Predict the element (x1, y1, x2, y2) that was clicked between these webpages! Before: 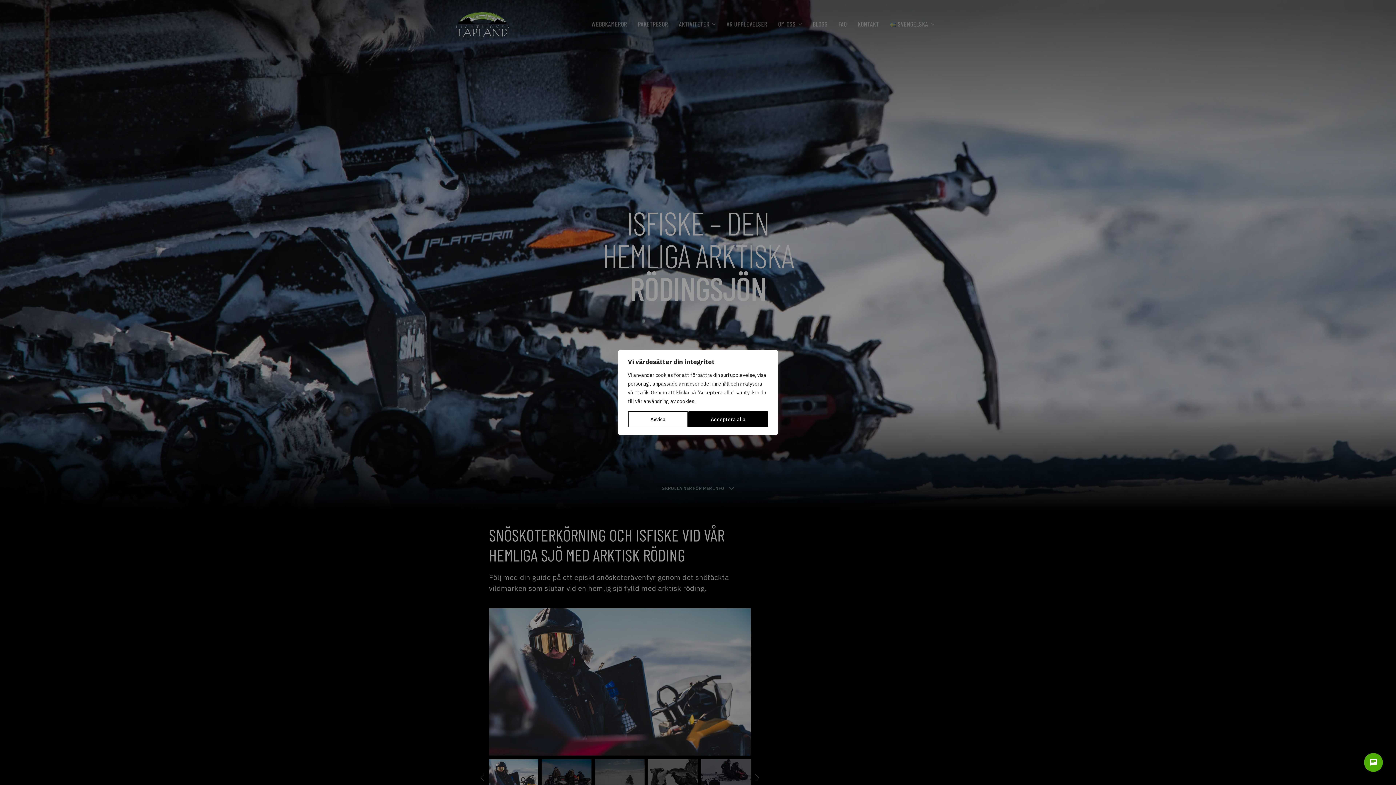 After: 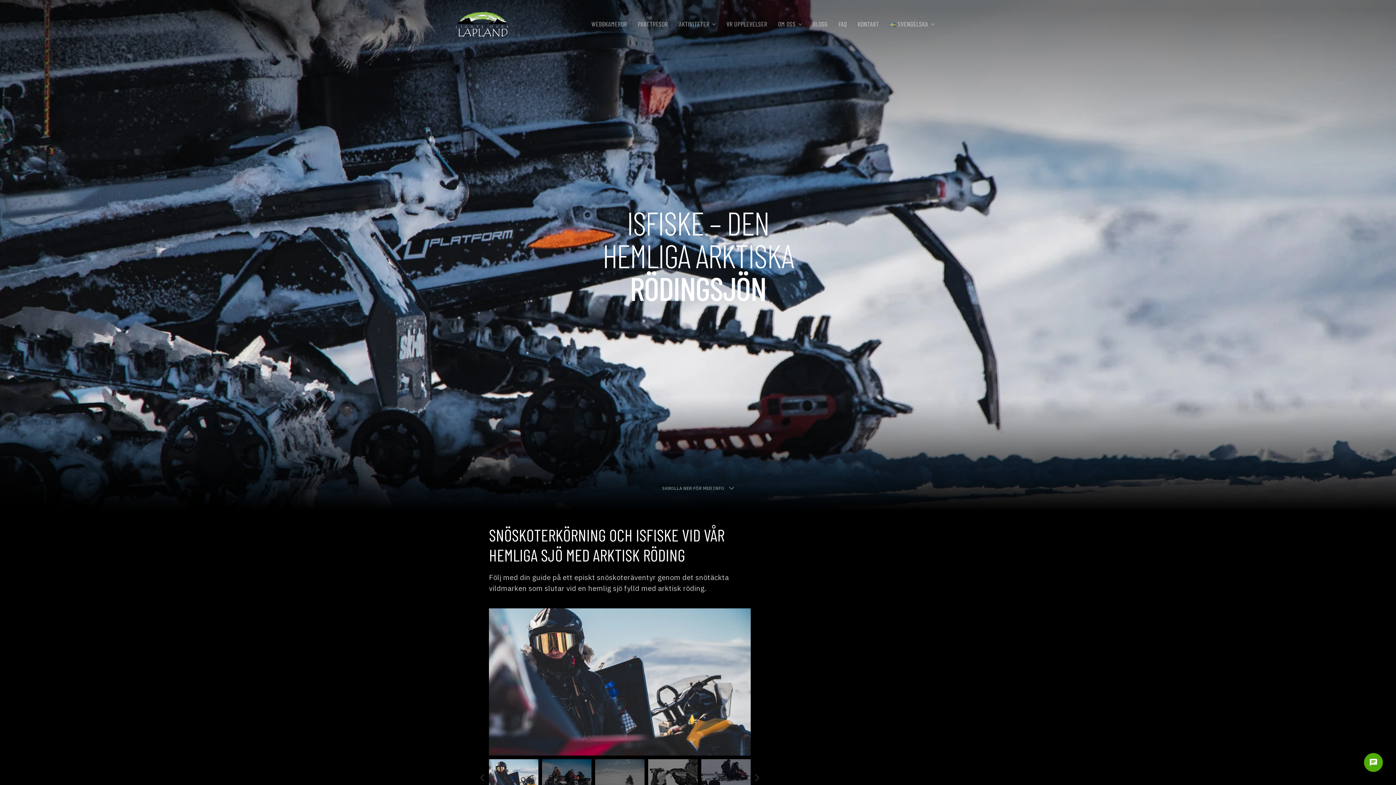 Action: bbox: (628, 411, 688, 427) label: Avvisa